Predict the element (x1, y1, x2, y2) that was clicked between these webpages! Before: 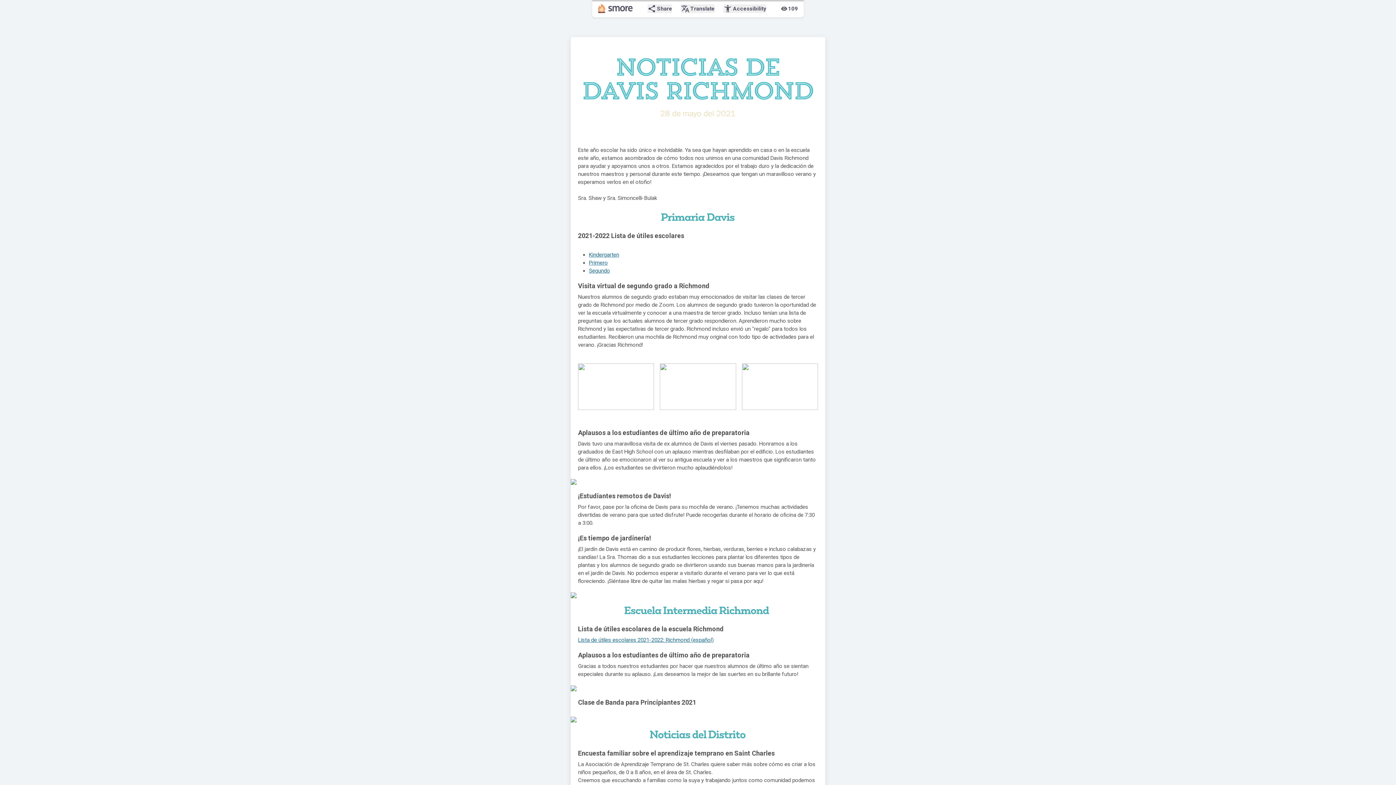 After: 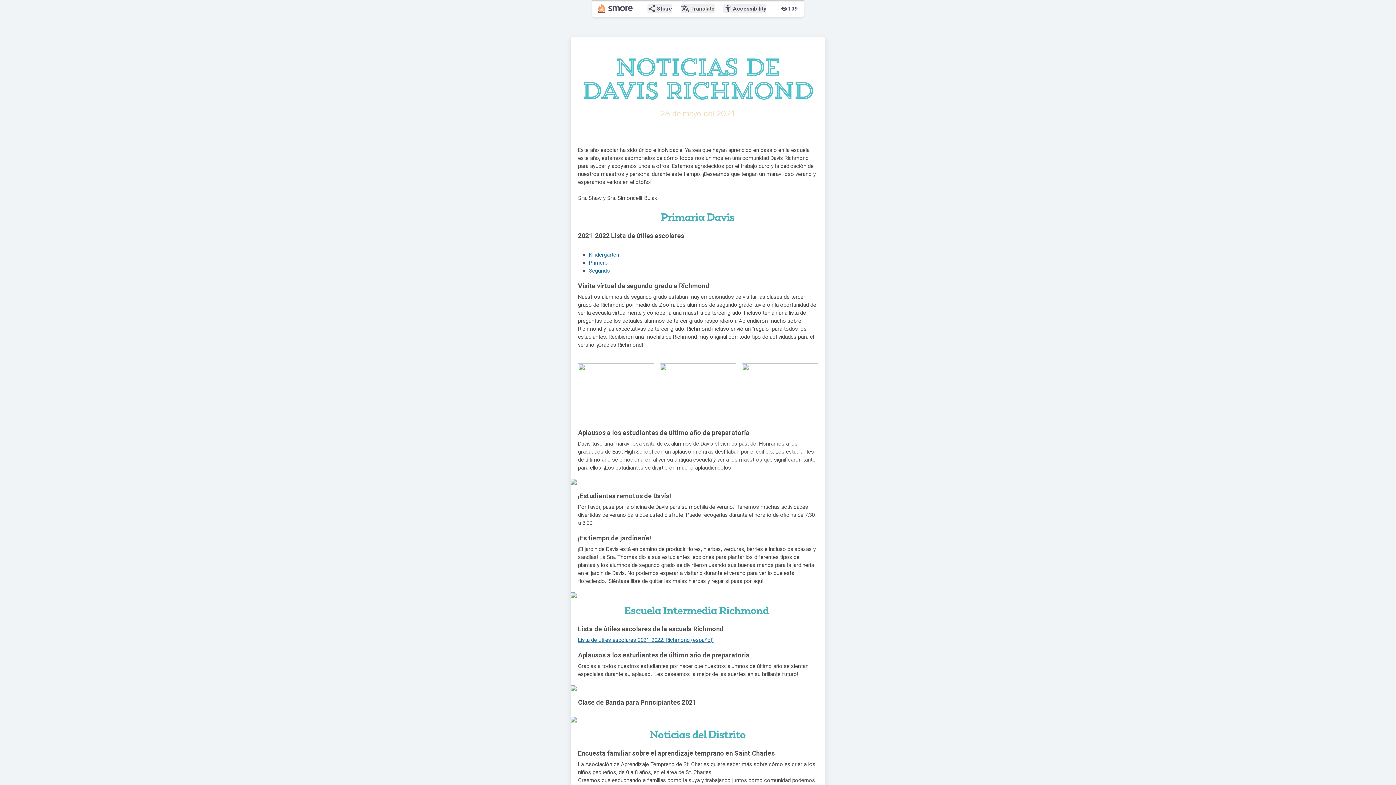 Action: bbox: (570, 592, 825, 598)